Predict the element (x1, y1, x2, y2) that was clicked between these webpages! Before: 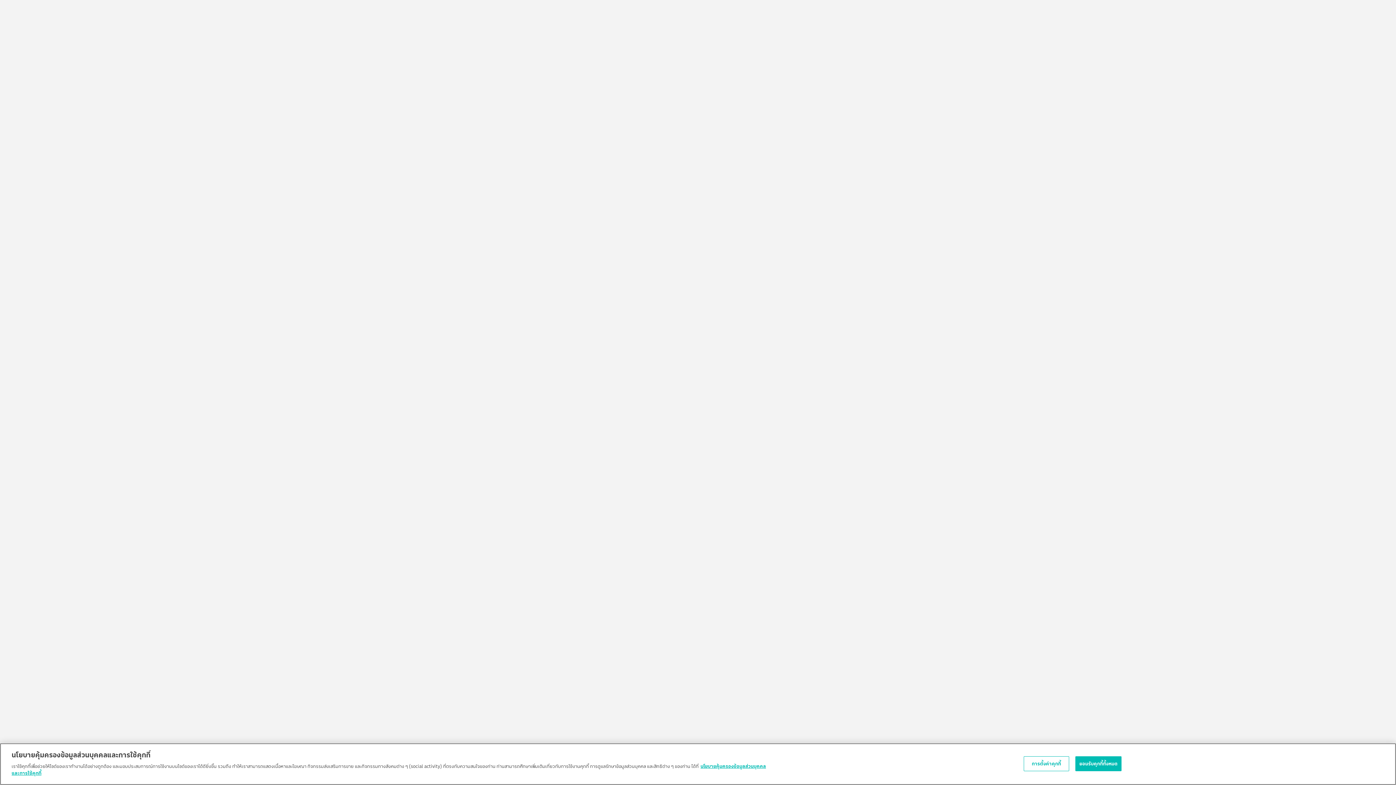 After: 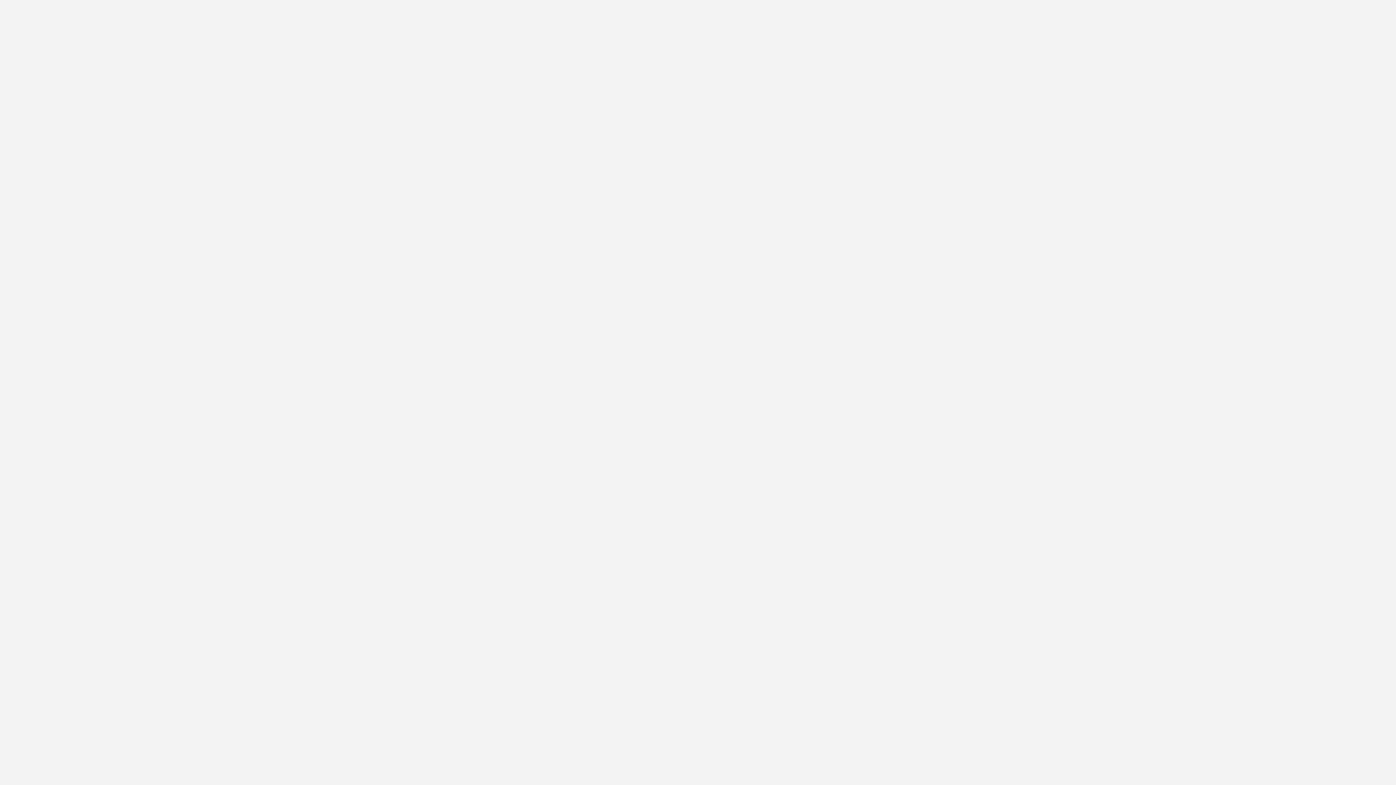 Action: bbox: (1075, 757, 1121, 772) label: ยอมรับคุกกี้ทั้งหมด